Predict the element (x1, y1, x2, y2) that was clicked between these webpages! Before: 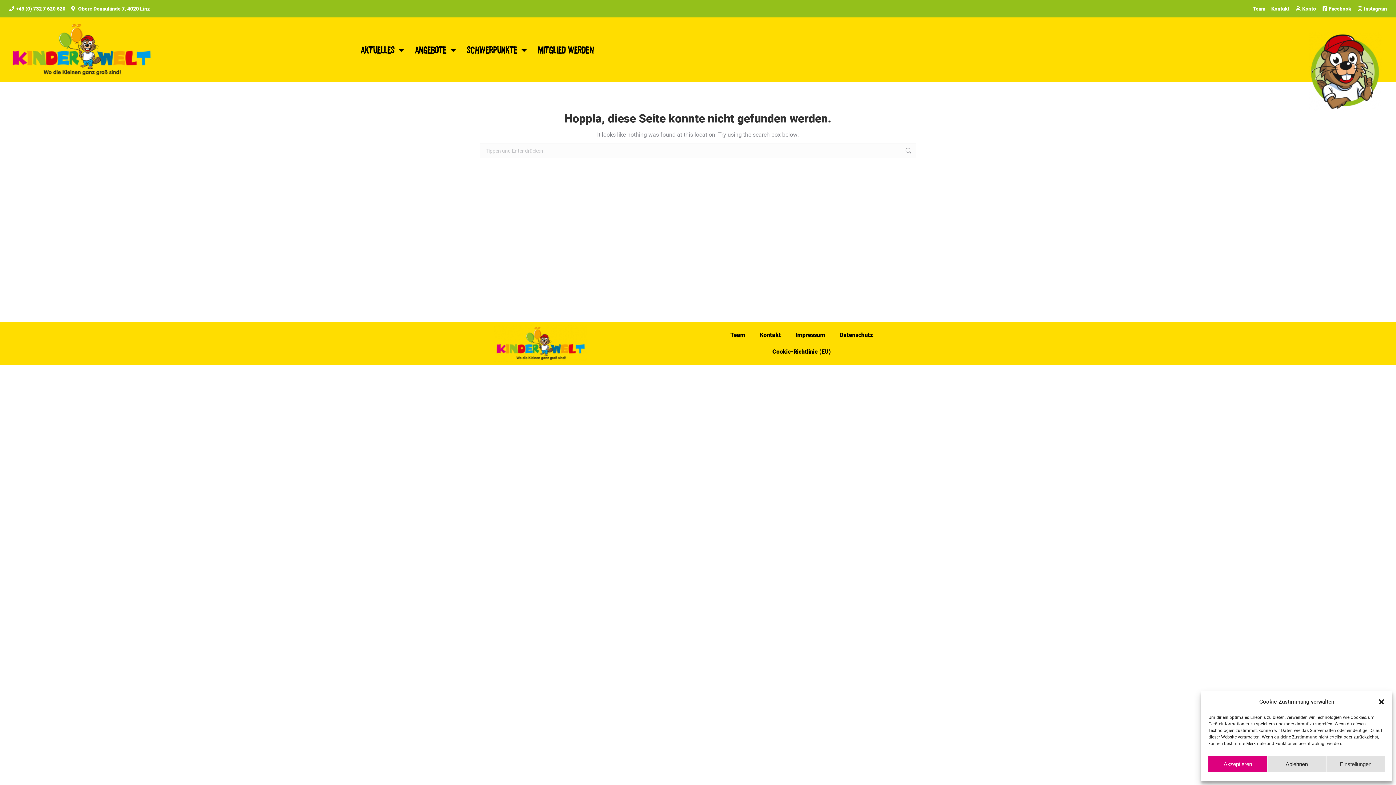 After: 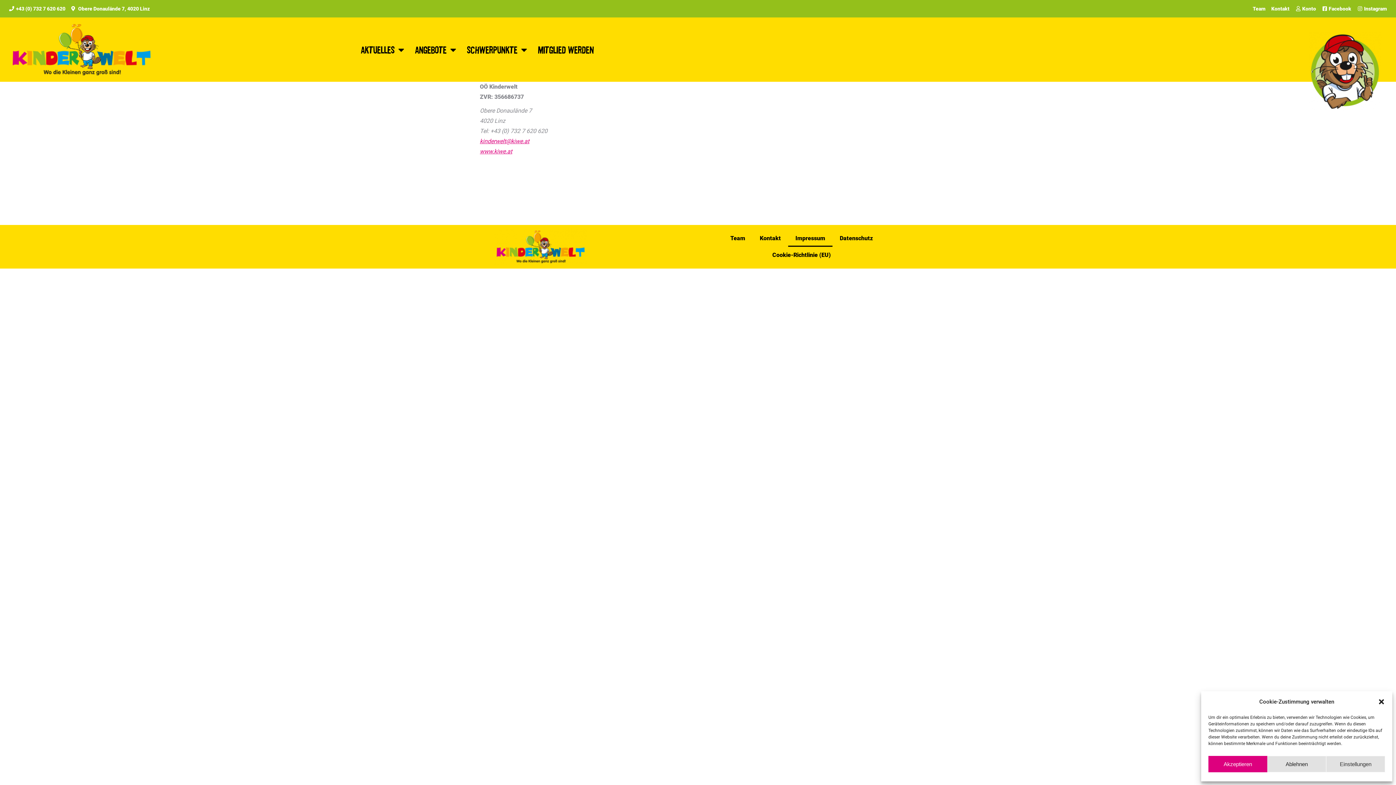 Action: label: Impressum bbox: (788, 326, 832, 343)